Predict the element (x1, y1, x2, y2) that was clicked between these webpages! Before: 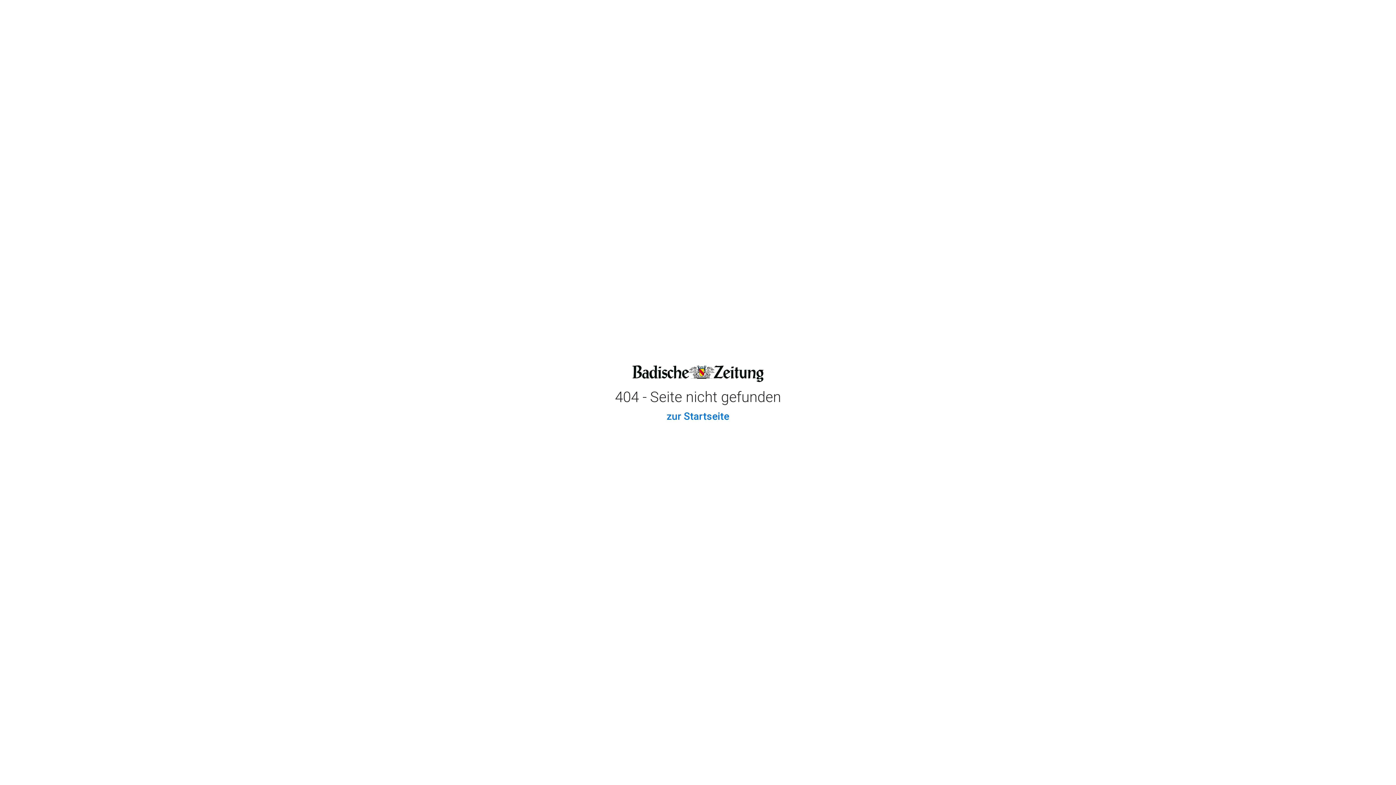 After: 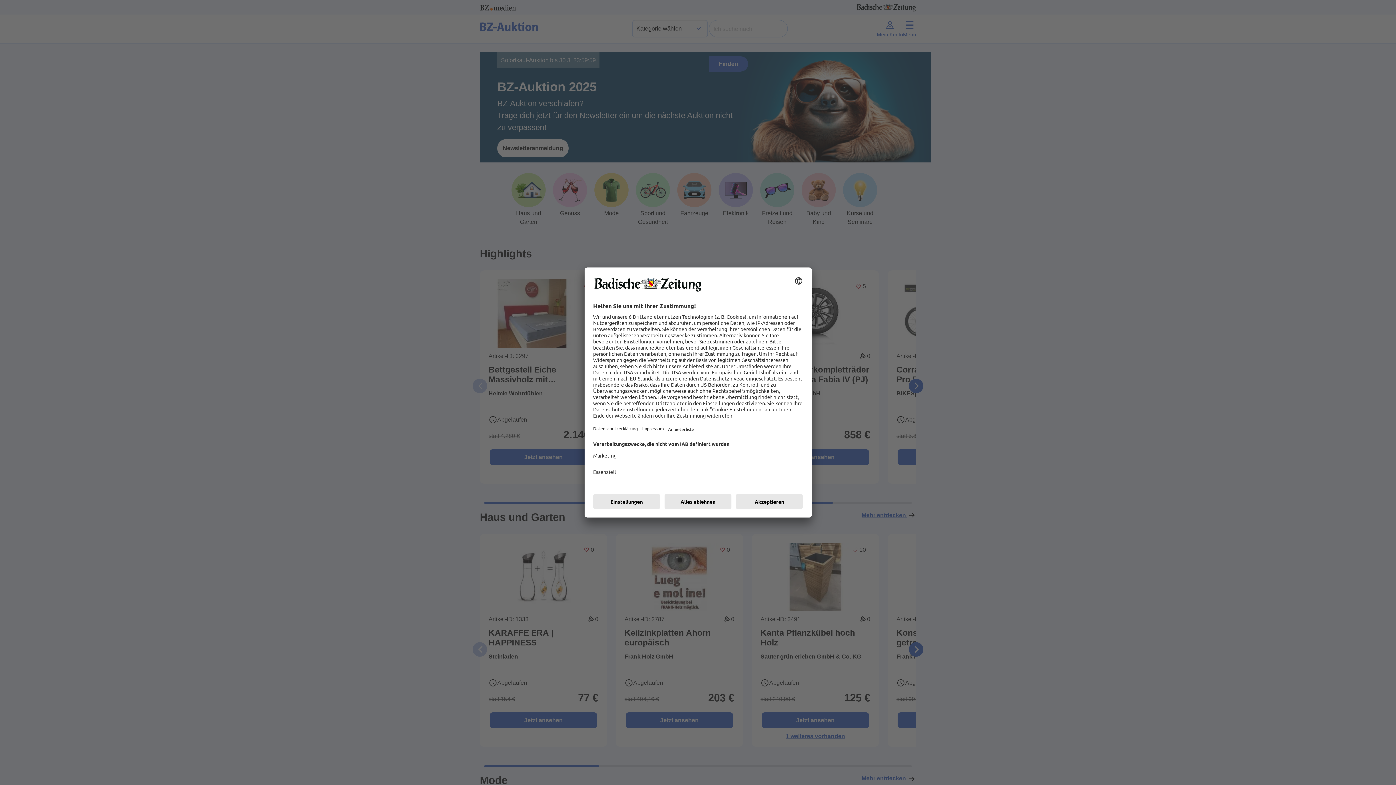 Action: label: zur Startseite bbox: (666, 410, 729, 422)